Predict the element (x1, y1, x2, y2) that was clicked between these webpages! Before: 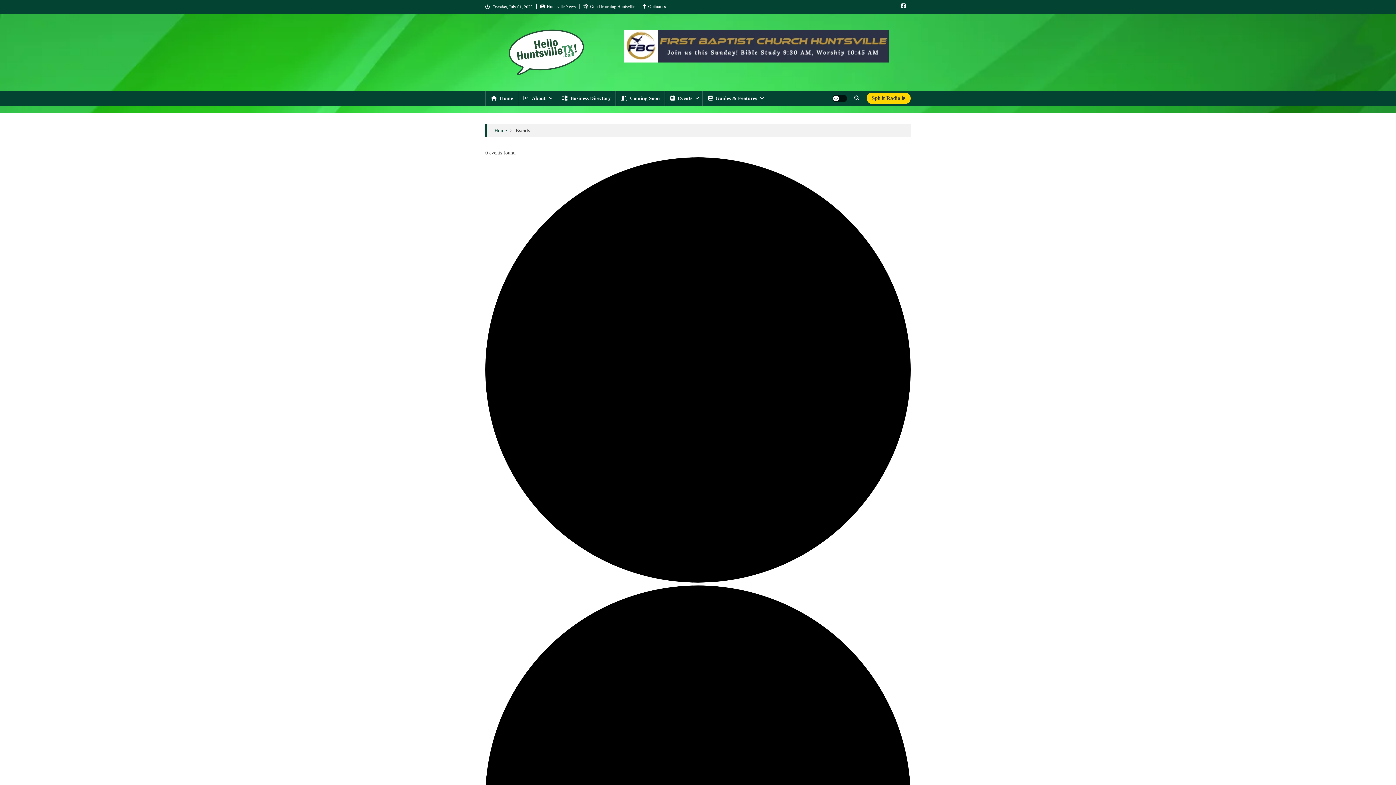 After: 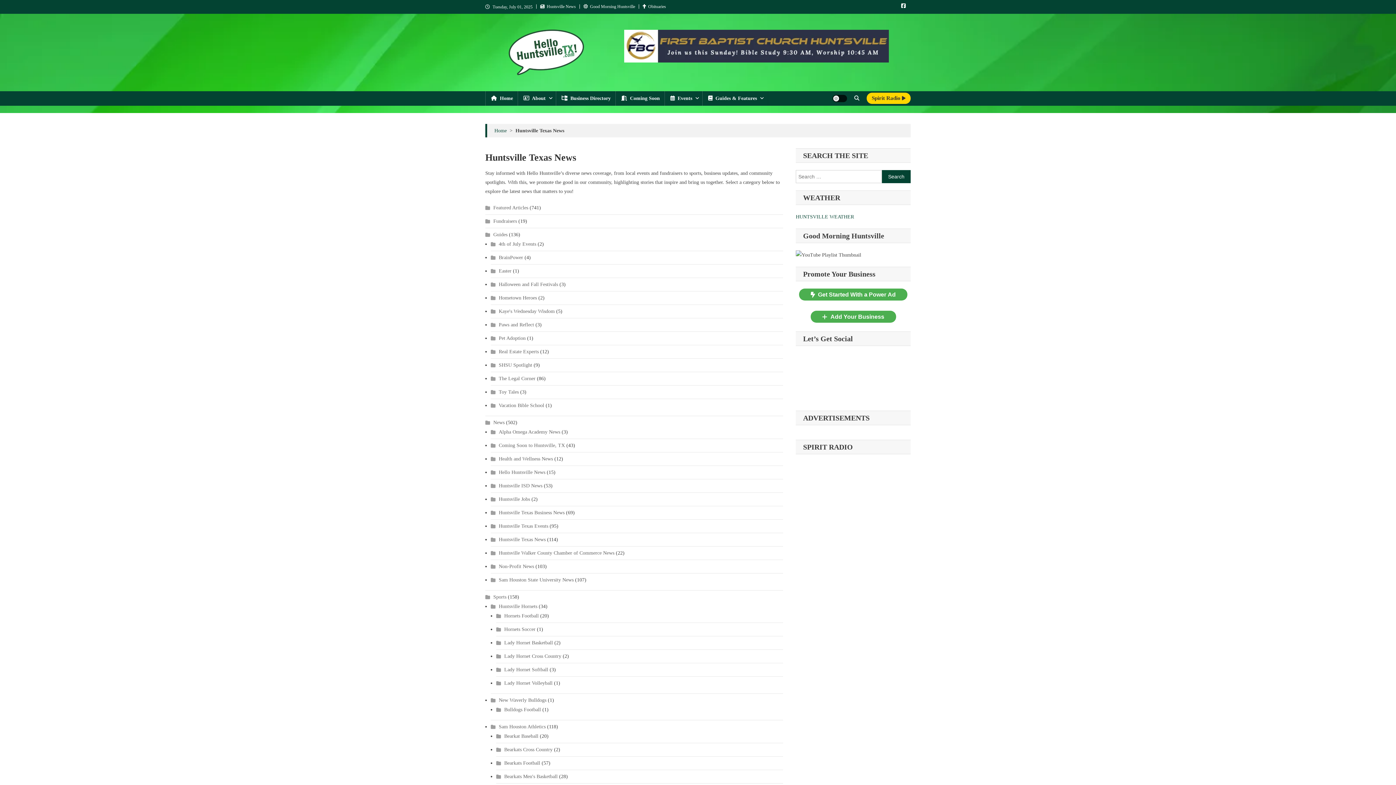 Action: bbox: (540, 4, 576, 9) label:   Huntsville News